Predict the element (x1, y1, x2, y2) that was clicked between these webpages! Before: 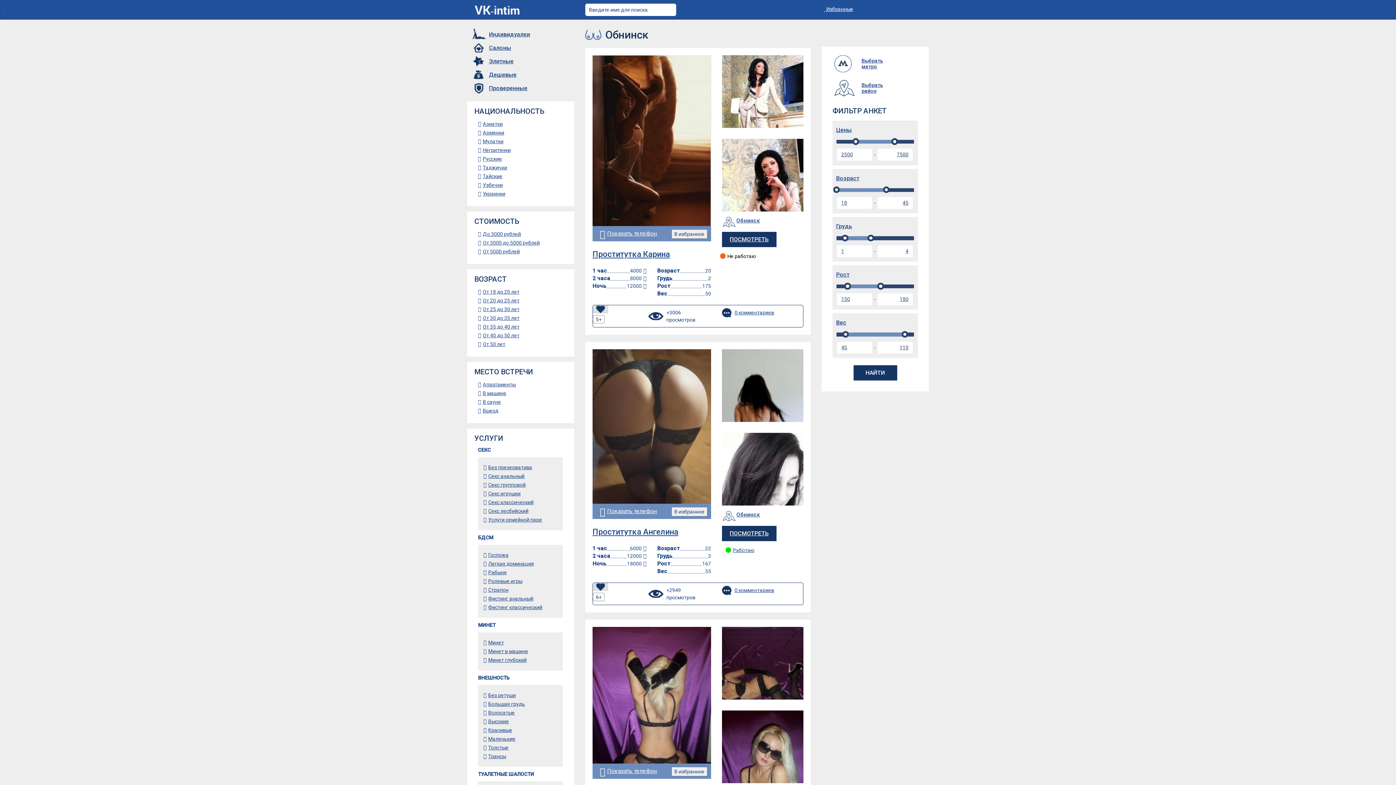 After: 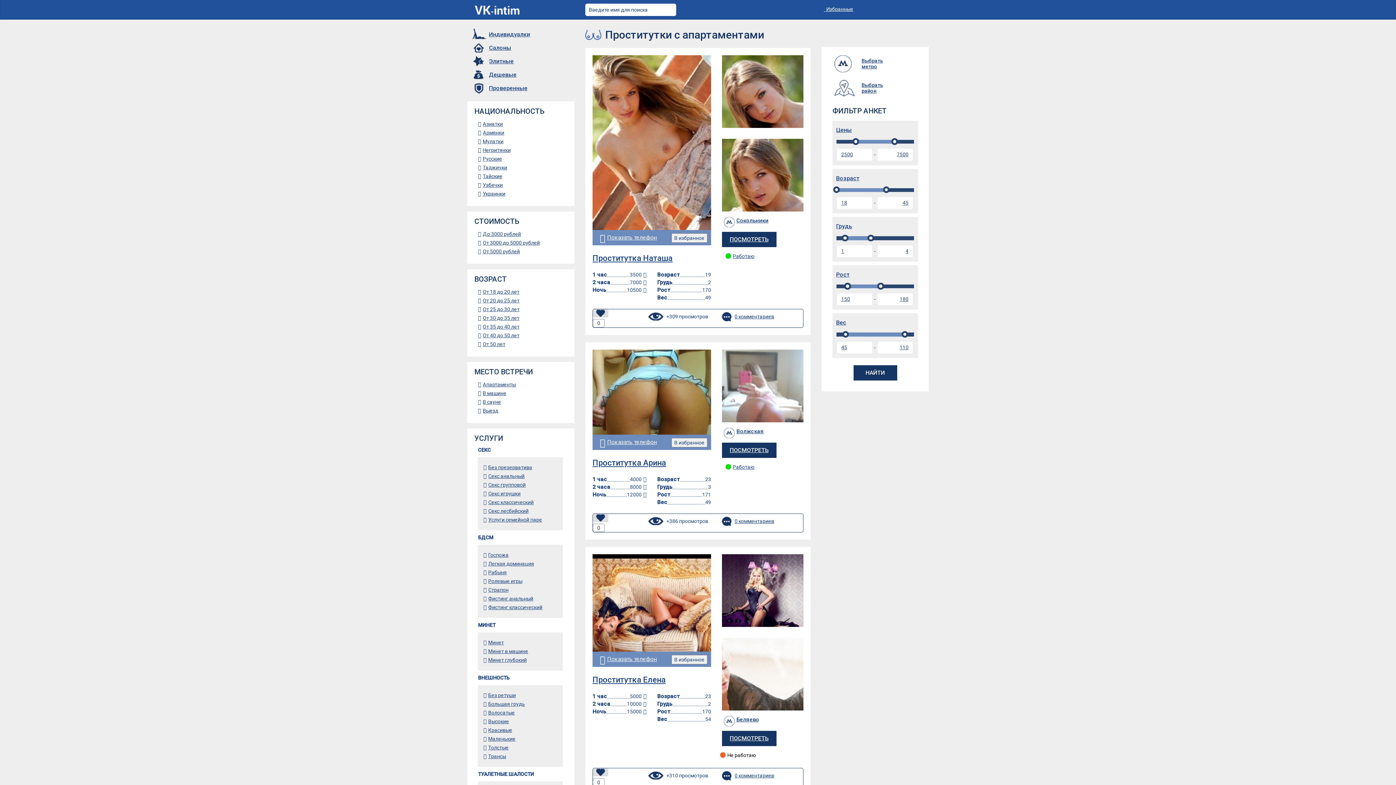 Action: label: Апартаменты bbox: (482, 381, 516, 387)